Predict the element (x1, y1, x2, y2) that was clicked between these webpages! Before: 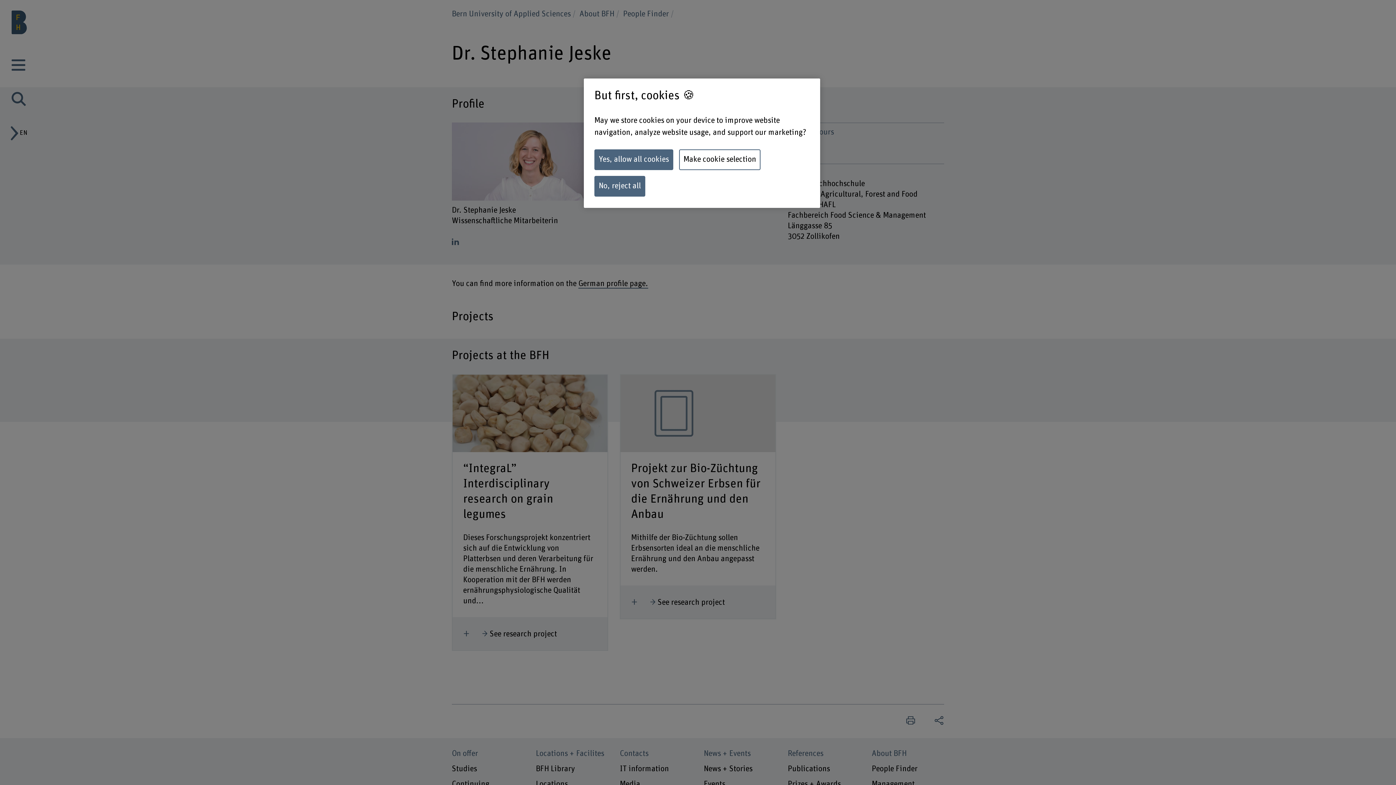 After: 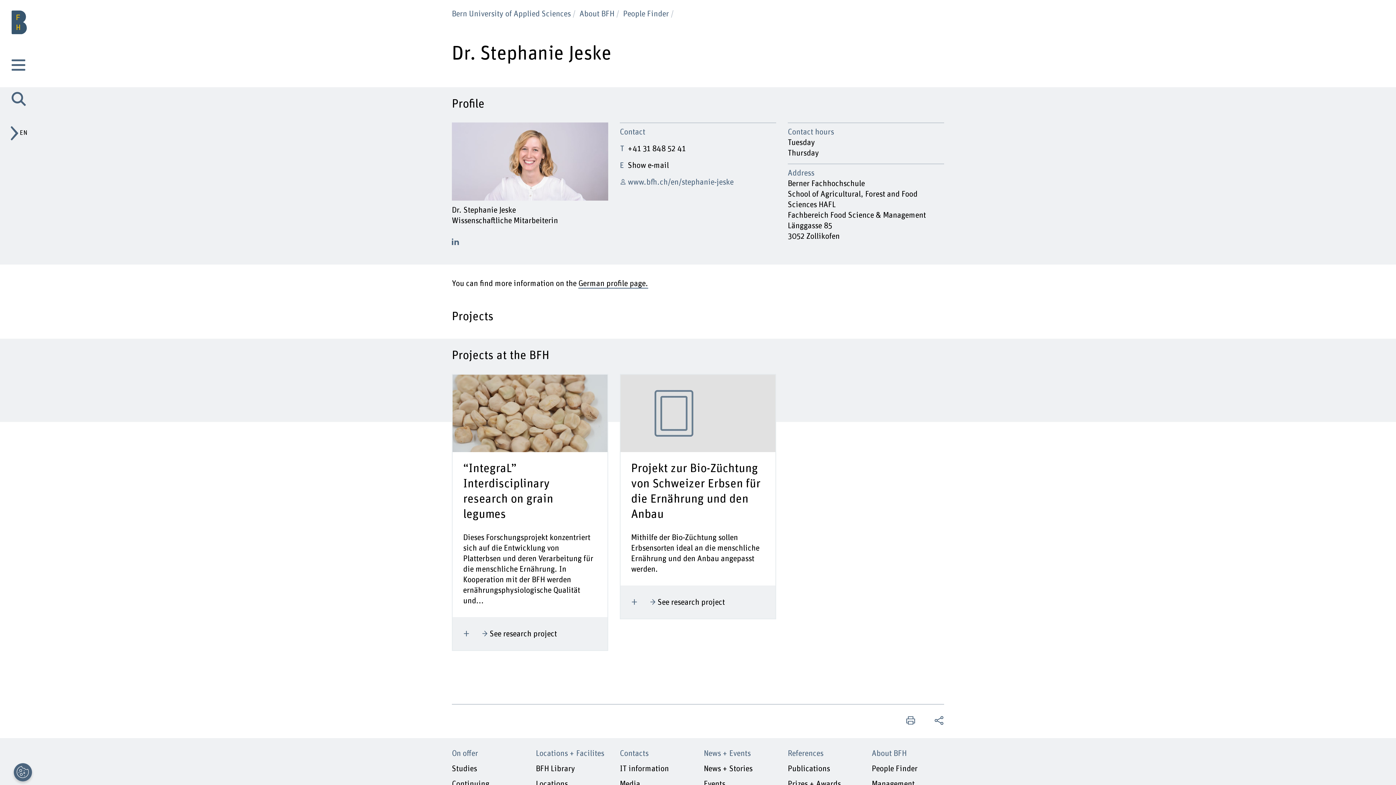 Action: label: No, reject all bbox: (594, 176, 645, 196)